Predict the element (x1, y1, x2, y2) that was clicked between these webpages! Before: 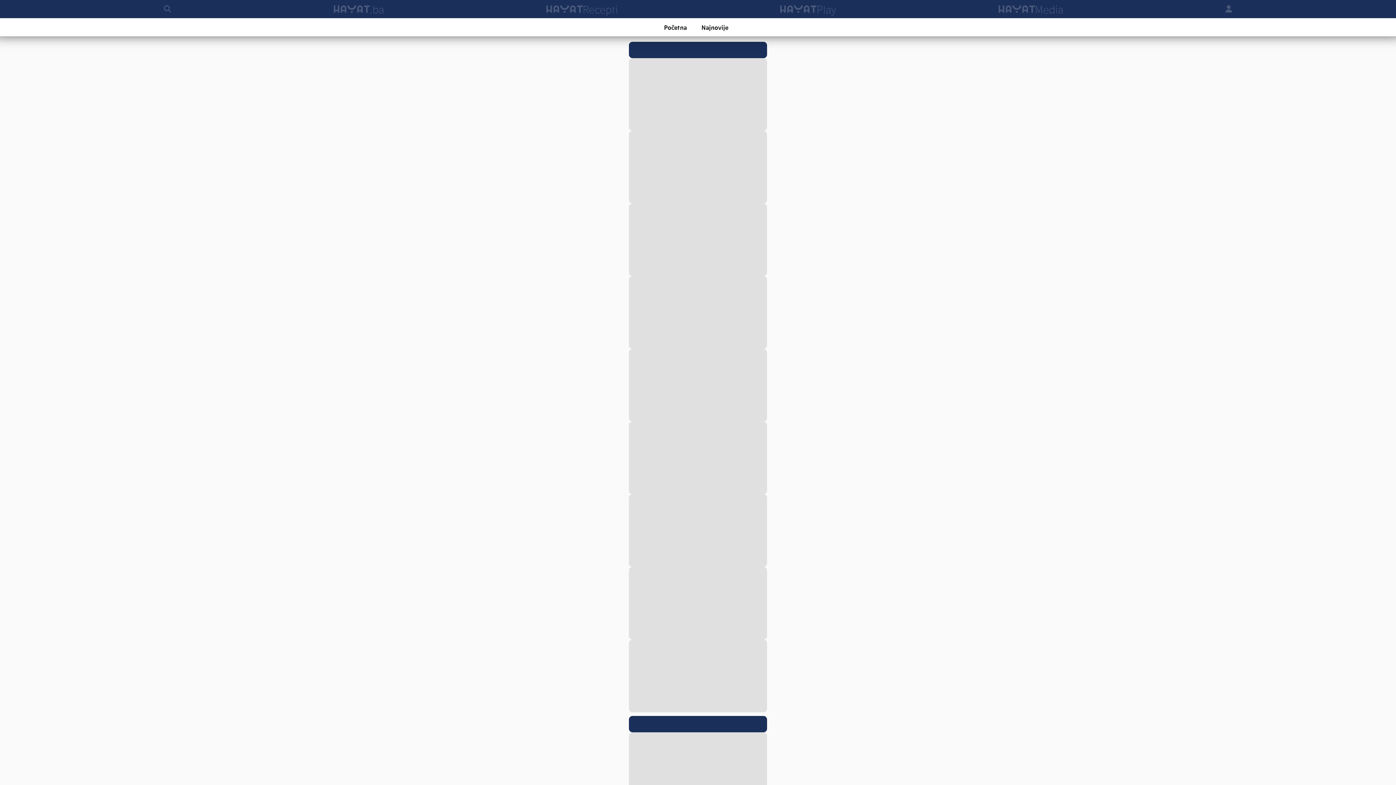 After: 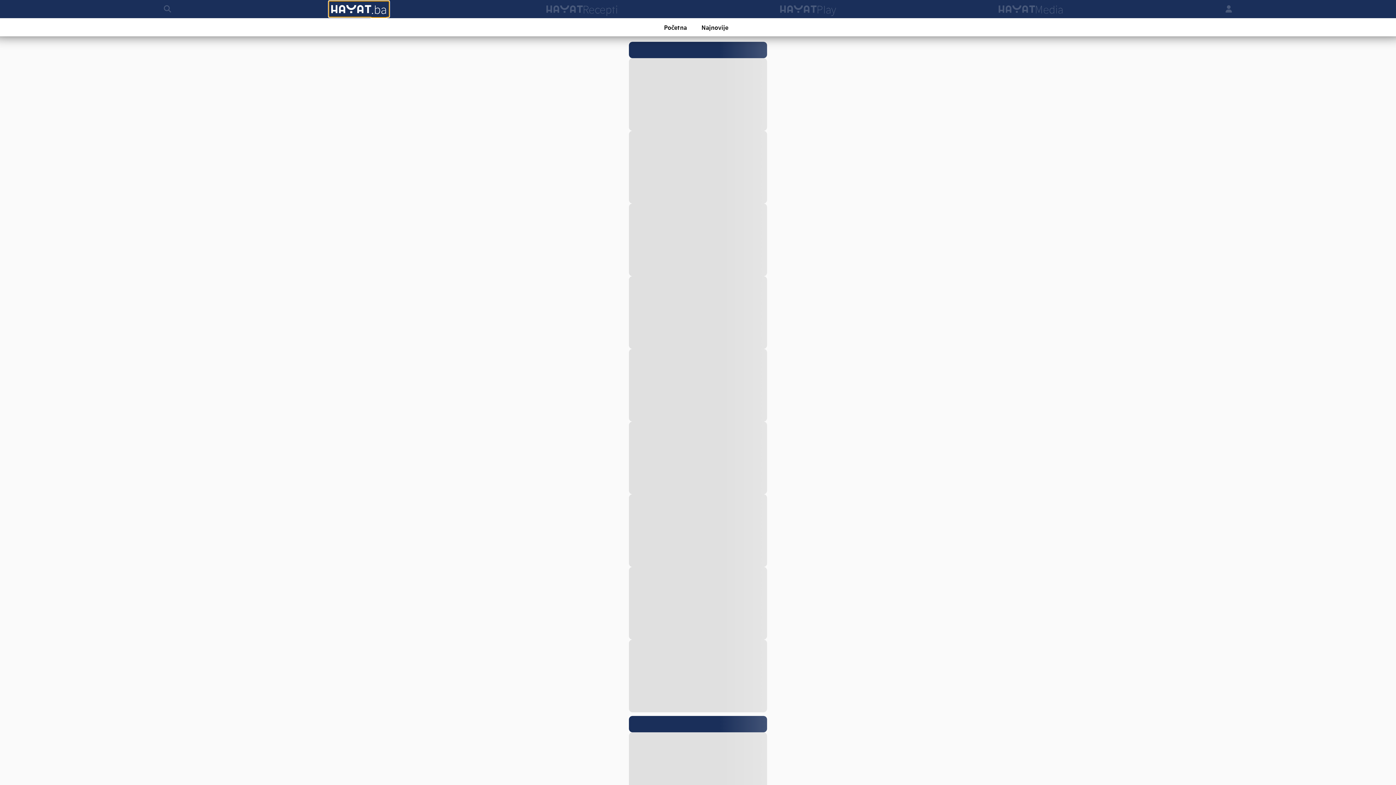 Action: bbox: (331, 1, 386, 16) label: hayat.ba